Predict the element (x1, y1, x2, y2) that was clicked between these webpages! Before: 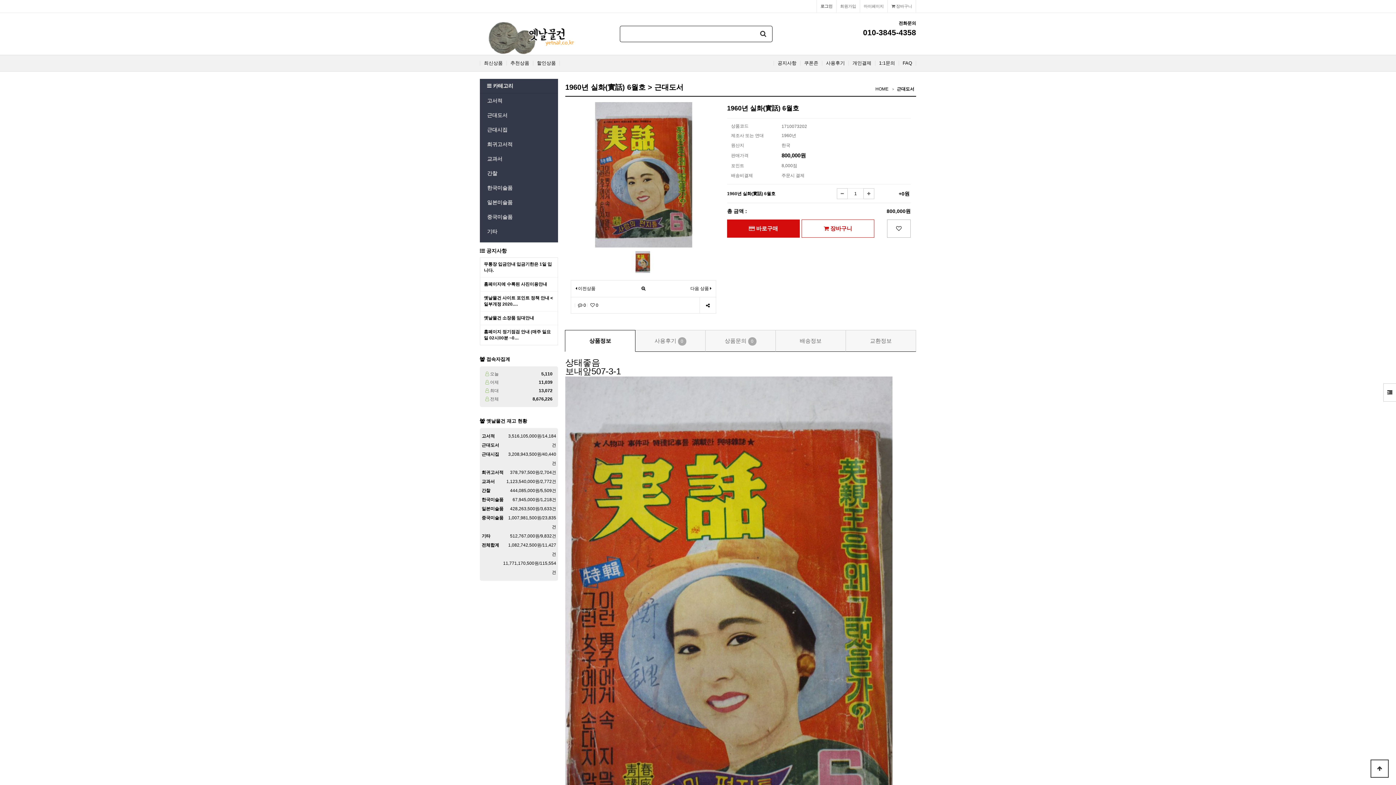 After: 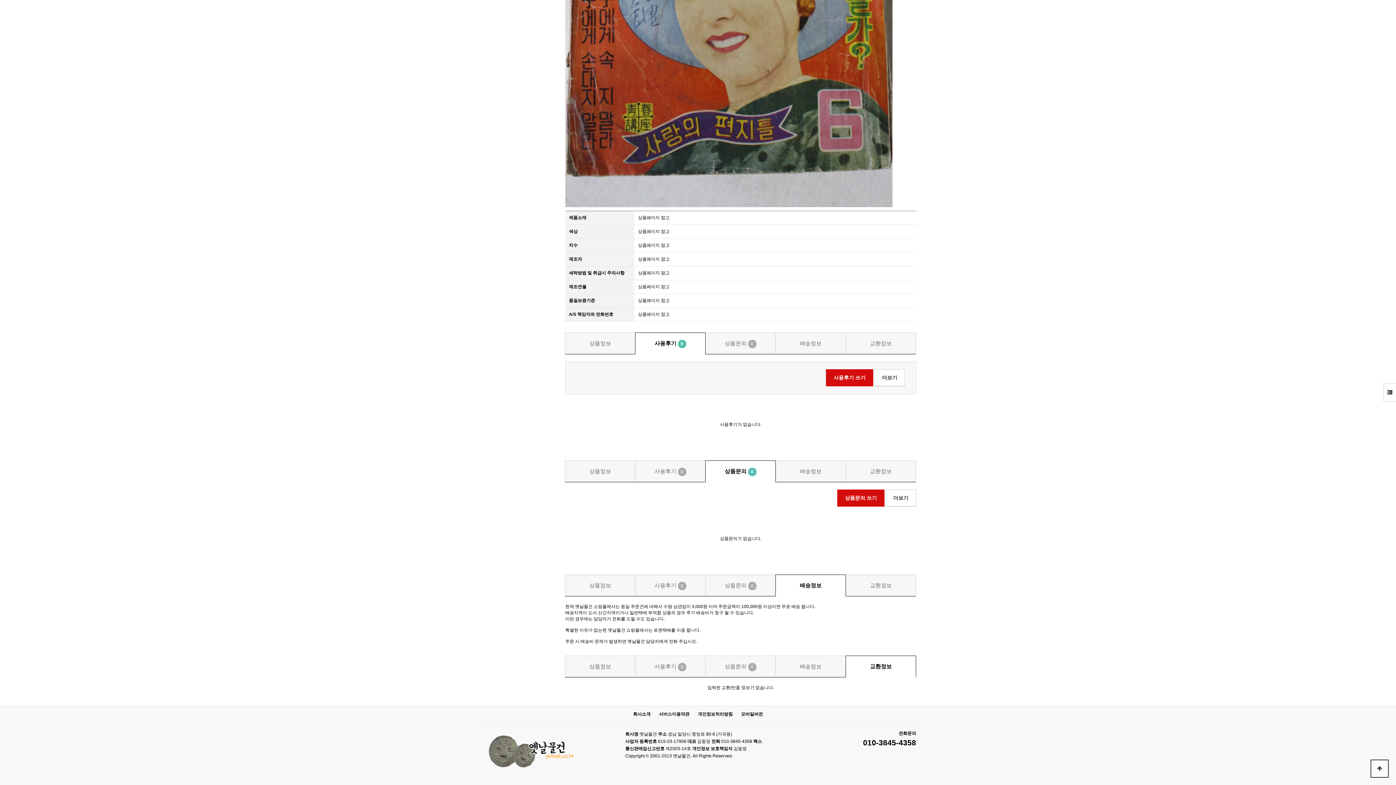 Action: bbox: (845, 330, 916, 352) label: 교환정보